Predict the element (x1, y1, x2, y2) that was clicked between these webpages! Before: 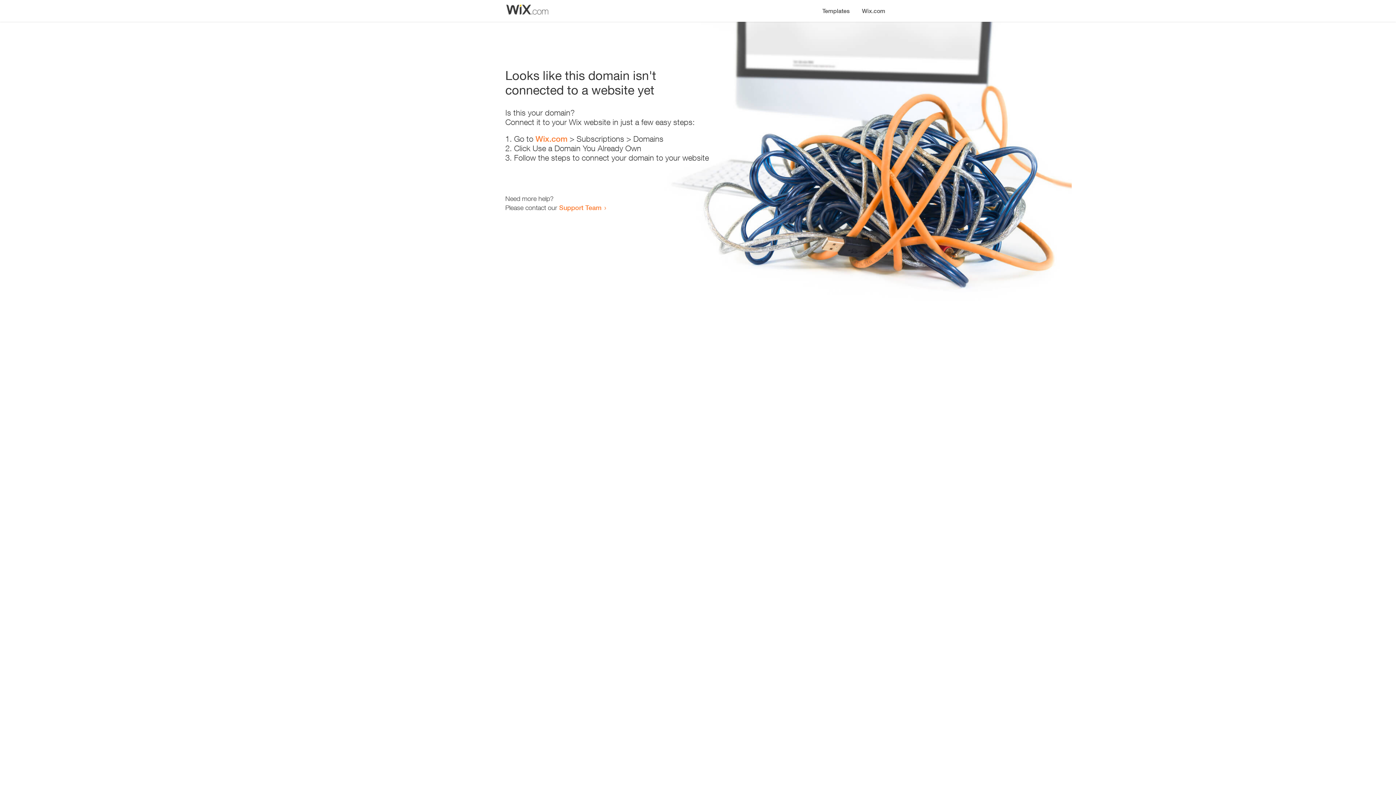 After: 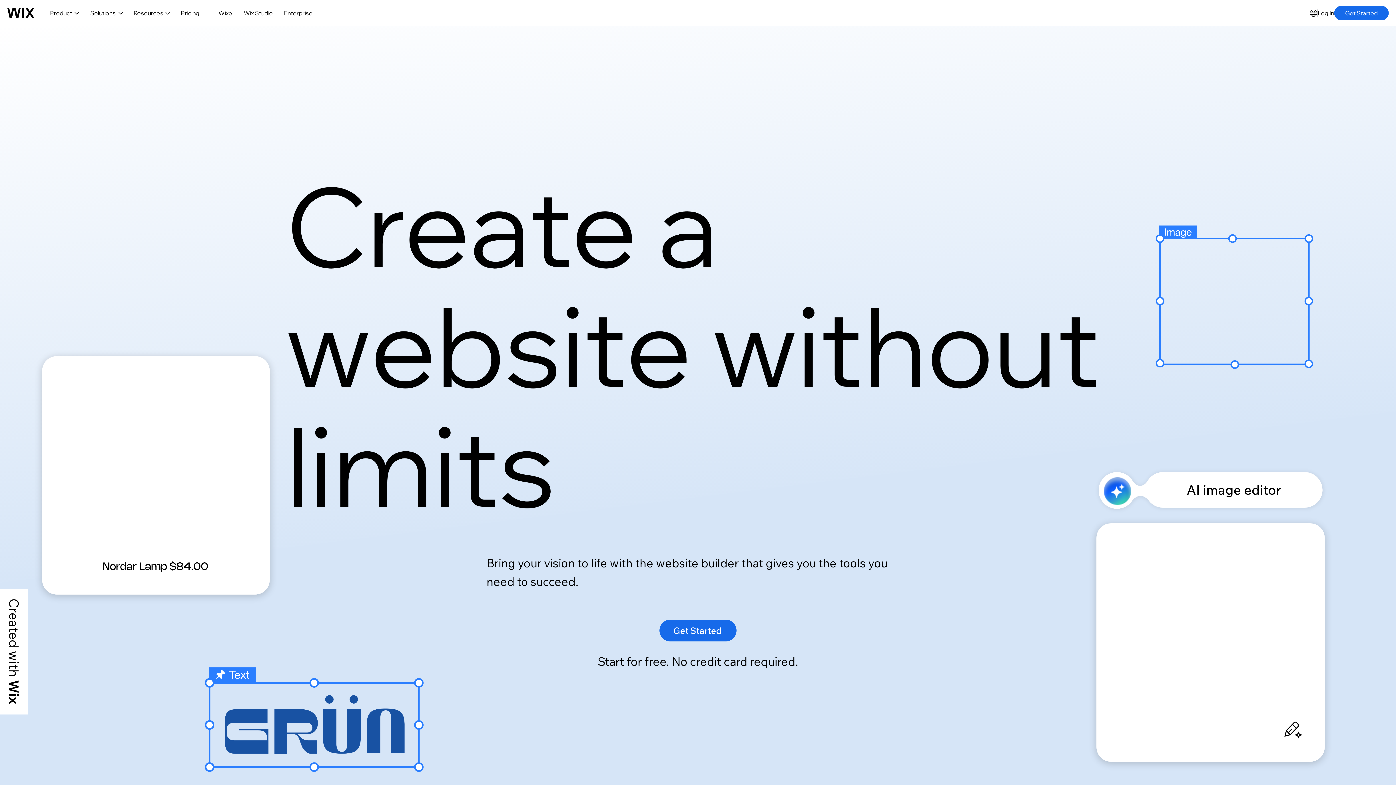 Action: bbox: (856, 0, 890, 14) label: Wix.com